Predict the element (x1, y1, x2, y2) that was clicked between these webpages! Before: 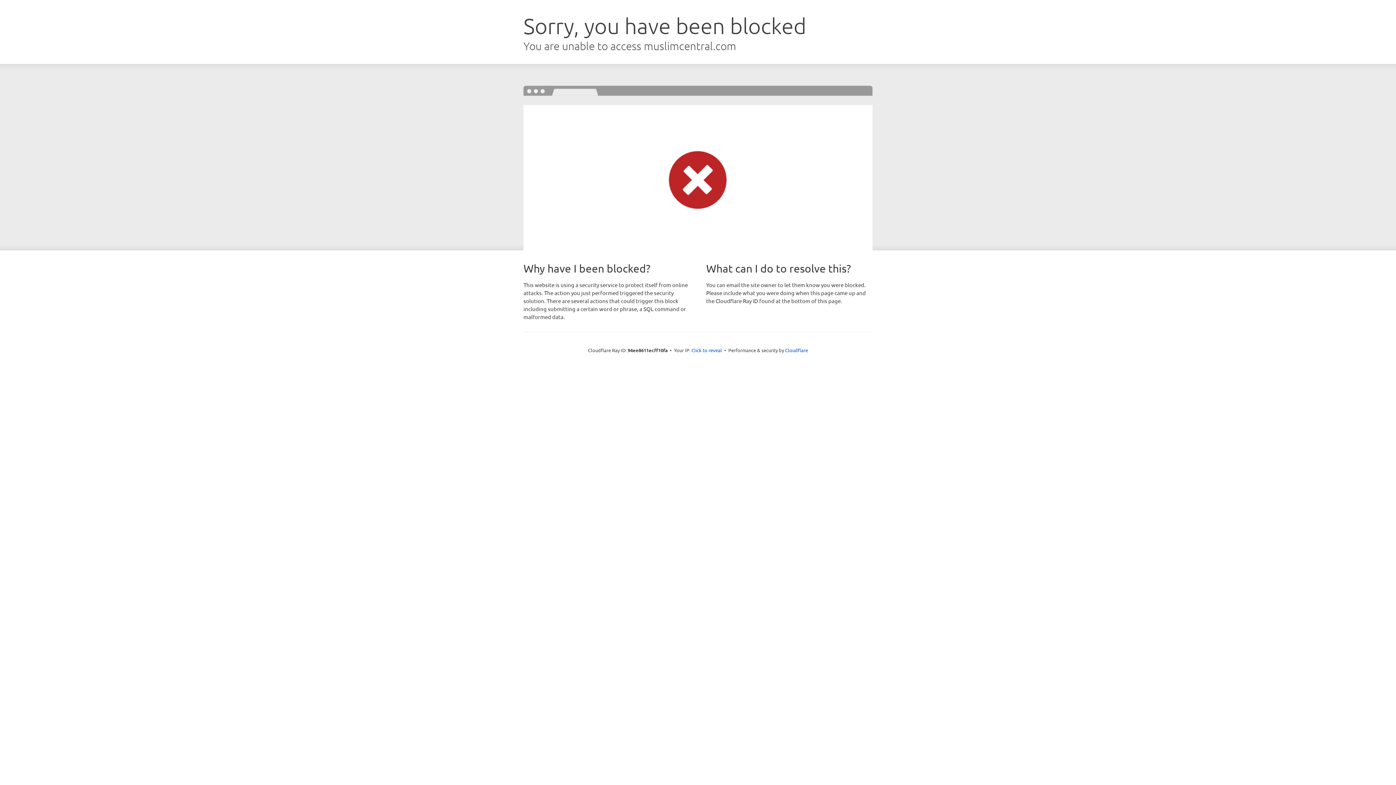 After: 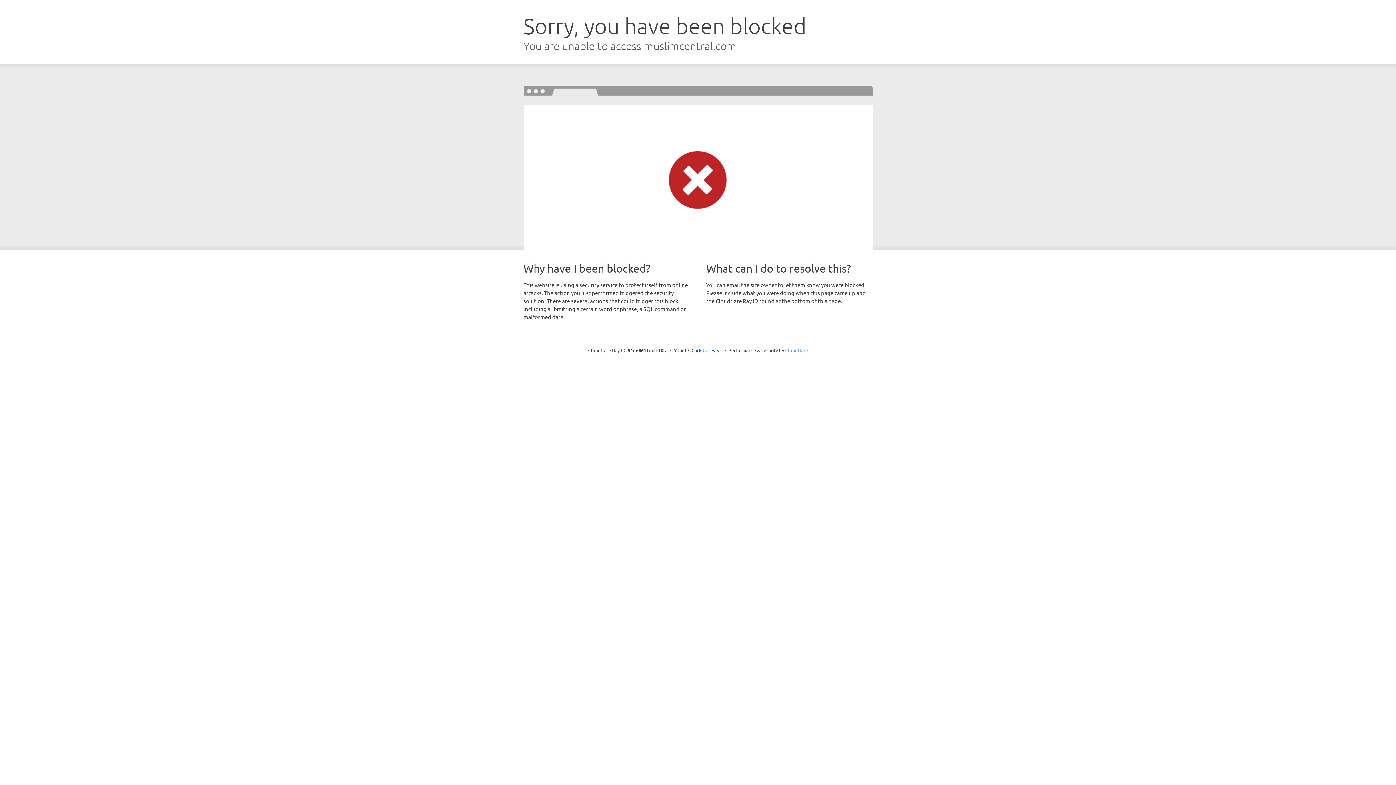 Action: label: Cloudflare bbox: (785, 347, 808, 353)